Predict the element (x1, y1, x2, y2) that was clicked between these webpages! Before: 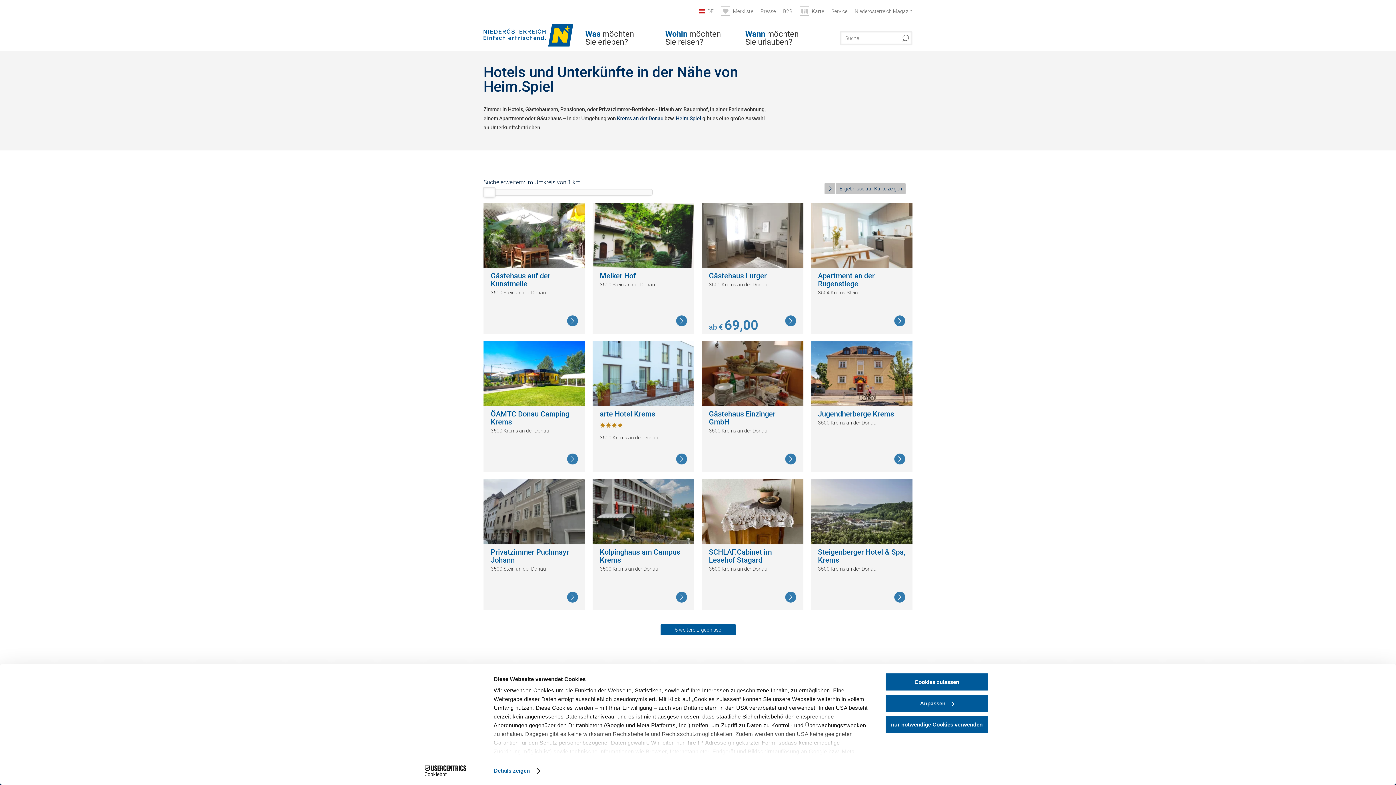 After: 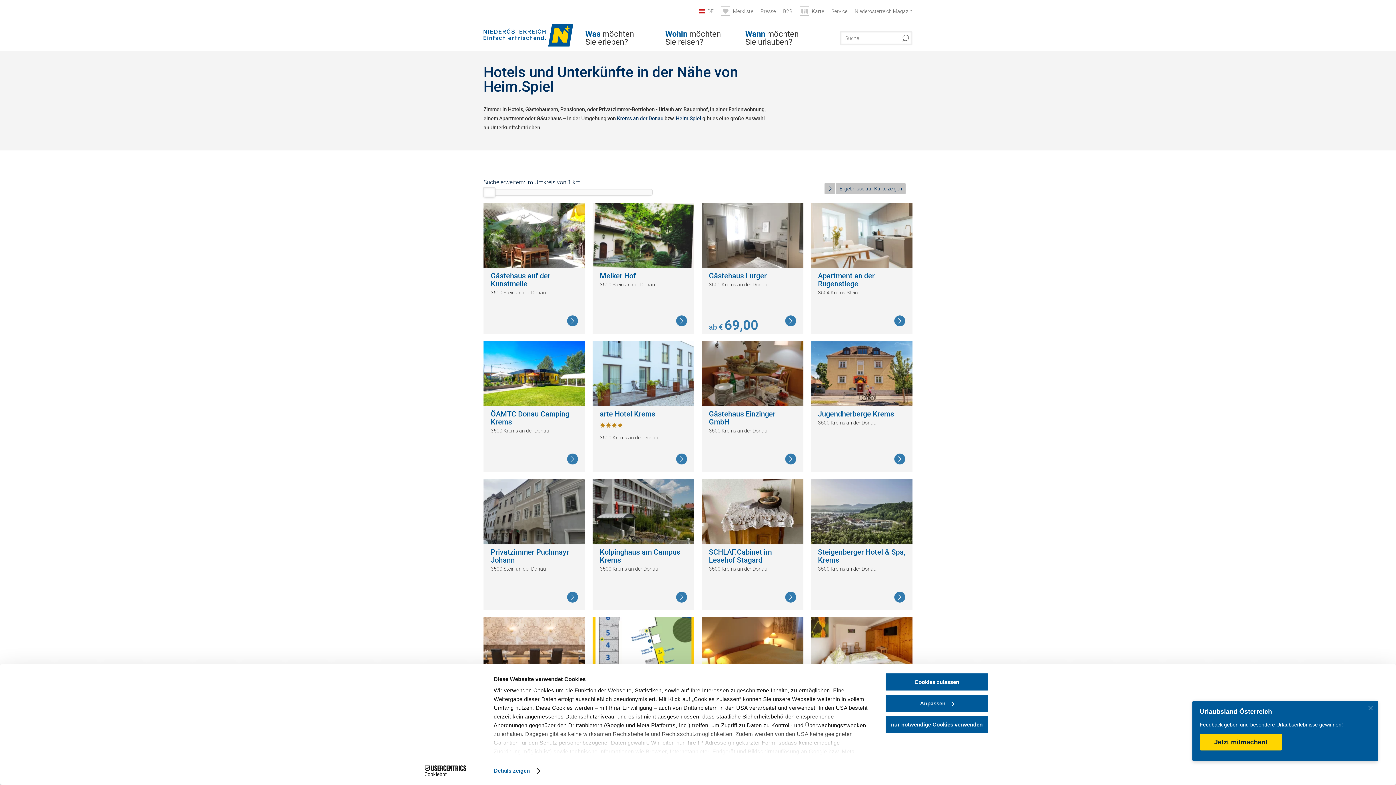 Action: bbox: (660, 624, 735, 635) label: 5 weitere Ergebnisse